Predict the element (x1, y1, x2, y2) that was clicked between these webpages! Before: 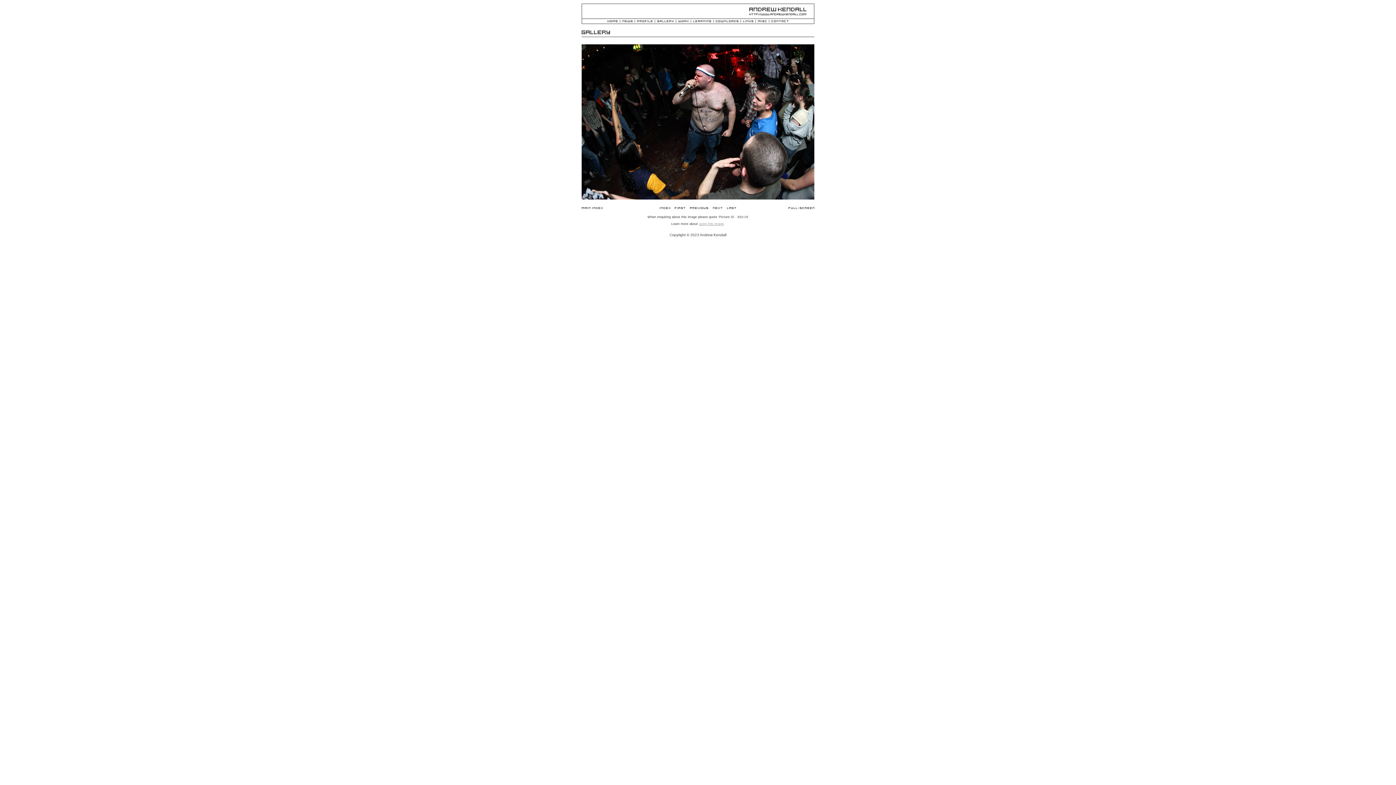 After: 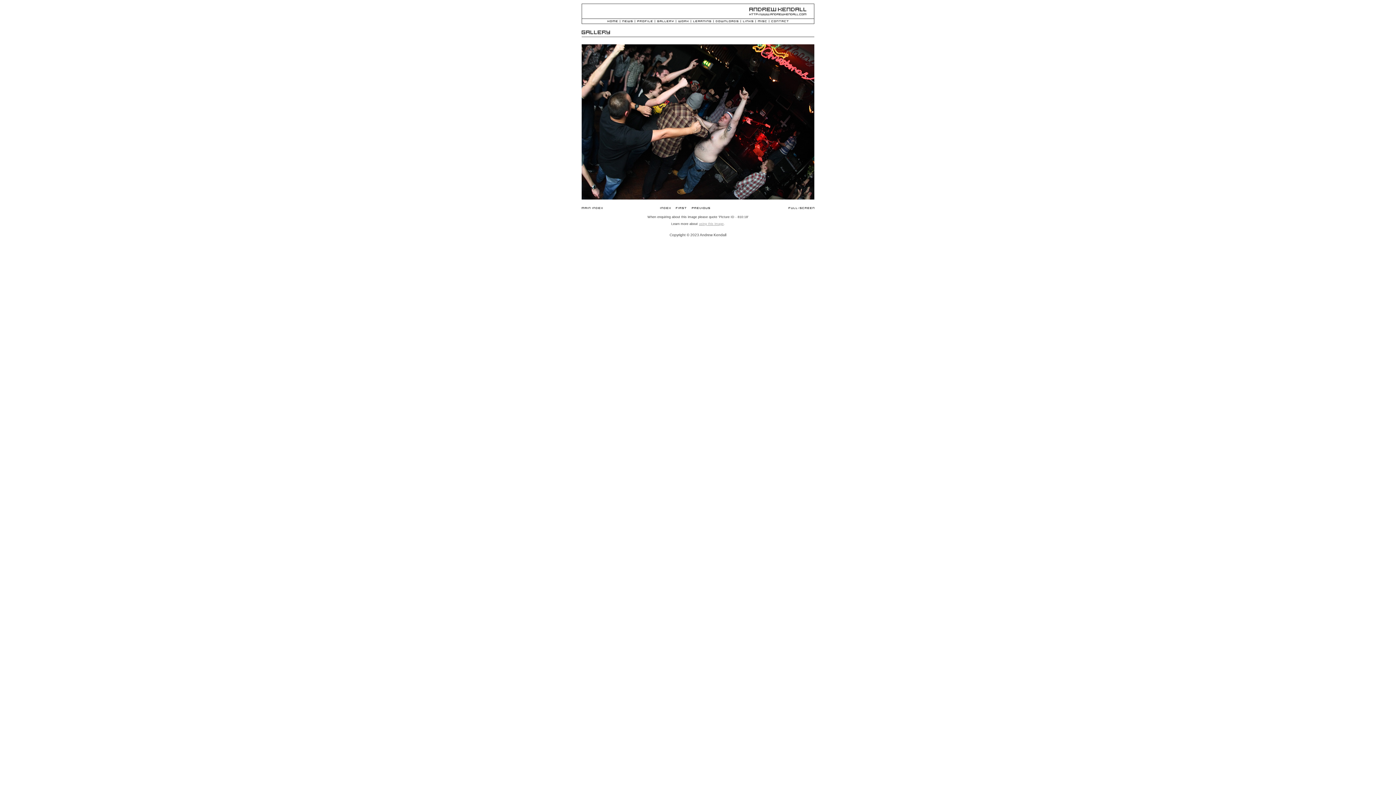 Action: bbox: (727, 206, 736, 211)